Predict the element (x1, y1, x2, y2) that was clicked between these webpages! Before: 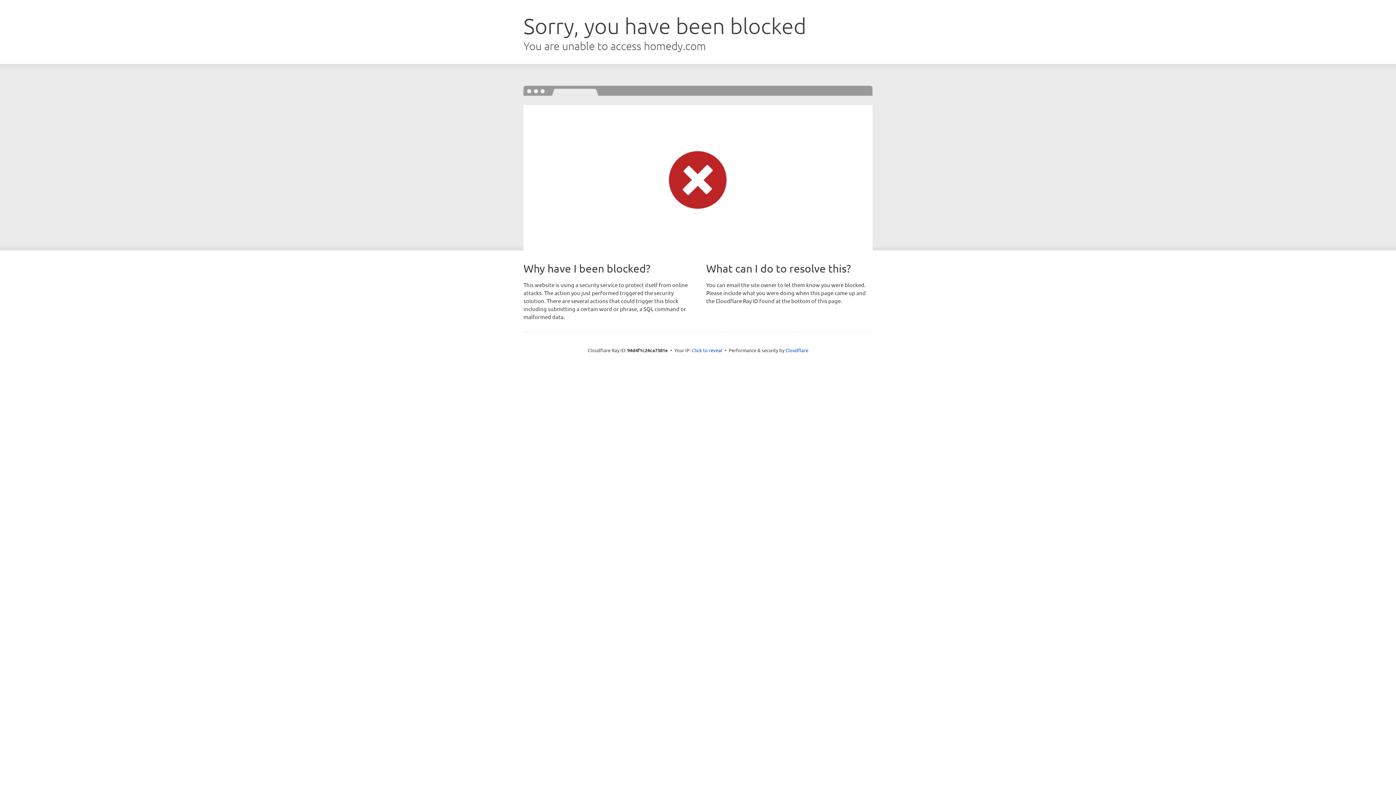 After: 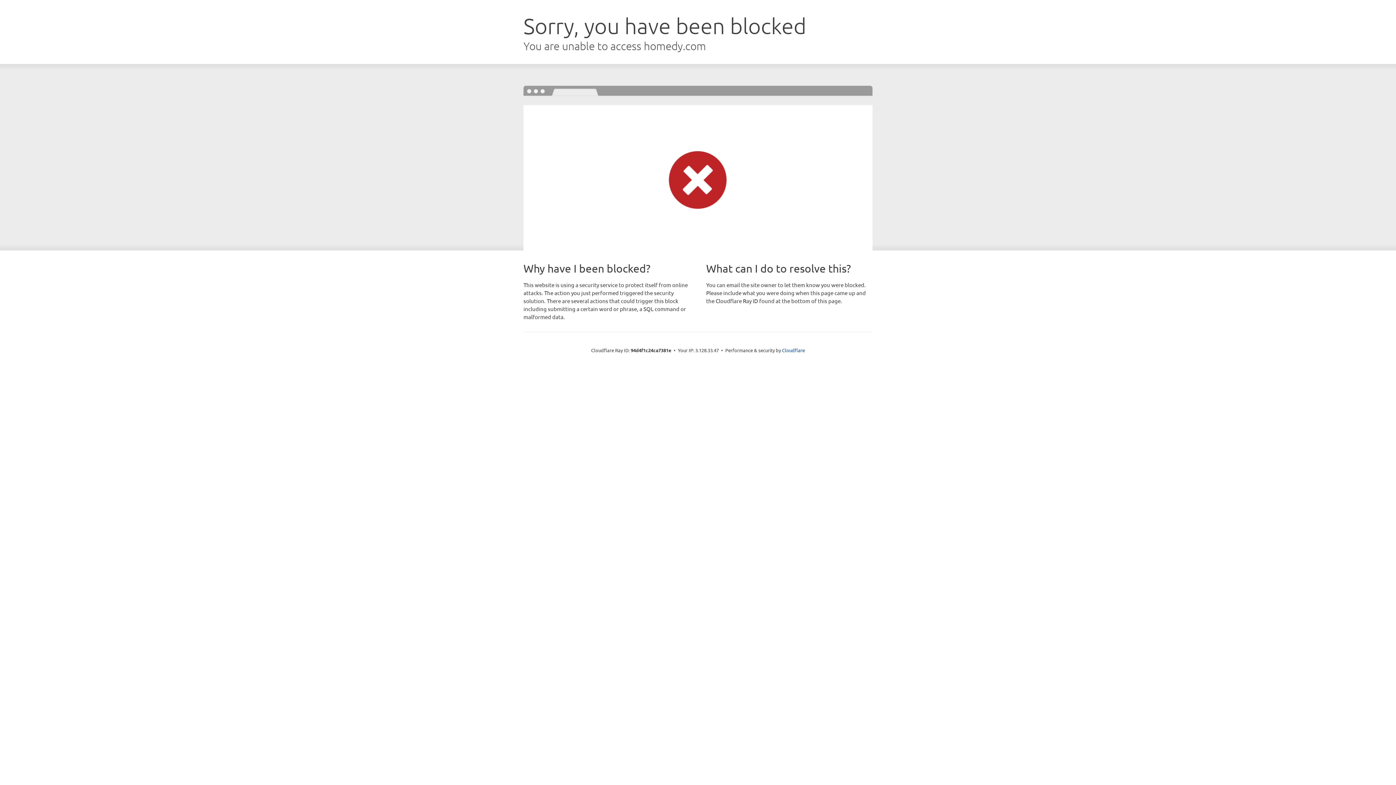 Action: bbox: (692, 346, 722, 353) label: Click to reveal